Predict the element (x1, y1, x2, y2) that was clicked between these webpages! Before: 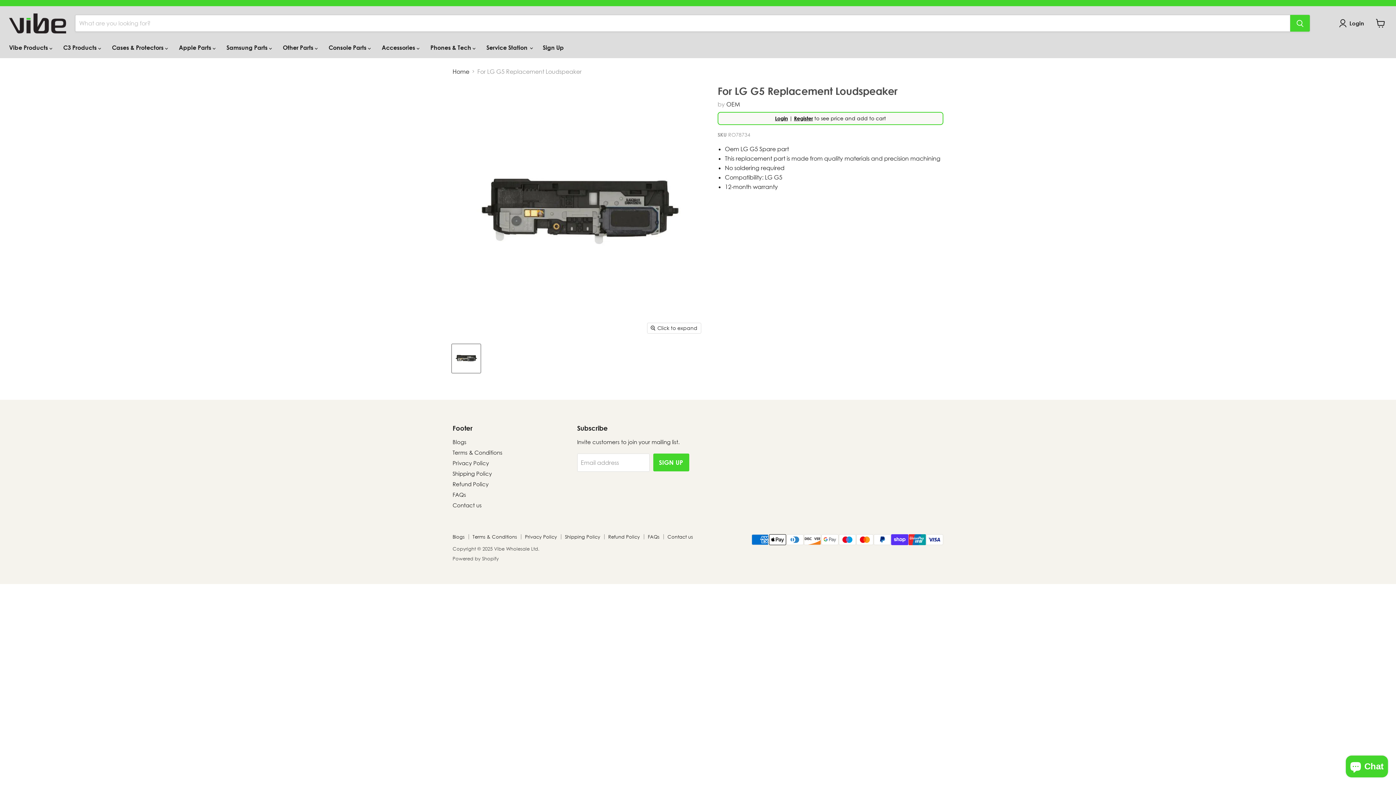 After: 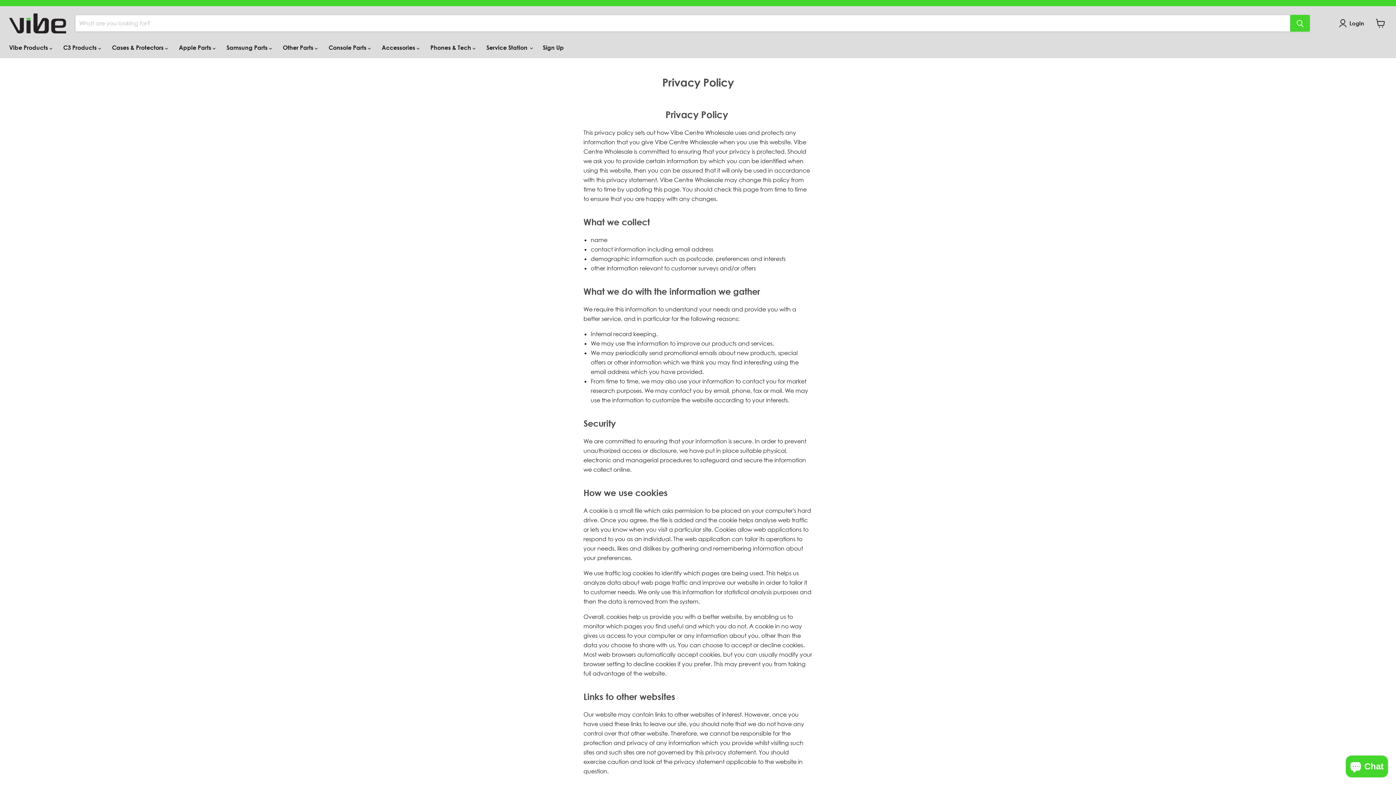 Action: label: Privacy Policy bbox: (525, 534, 557, 540)